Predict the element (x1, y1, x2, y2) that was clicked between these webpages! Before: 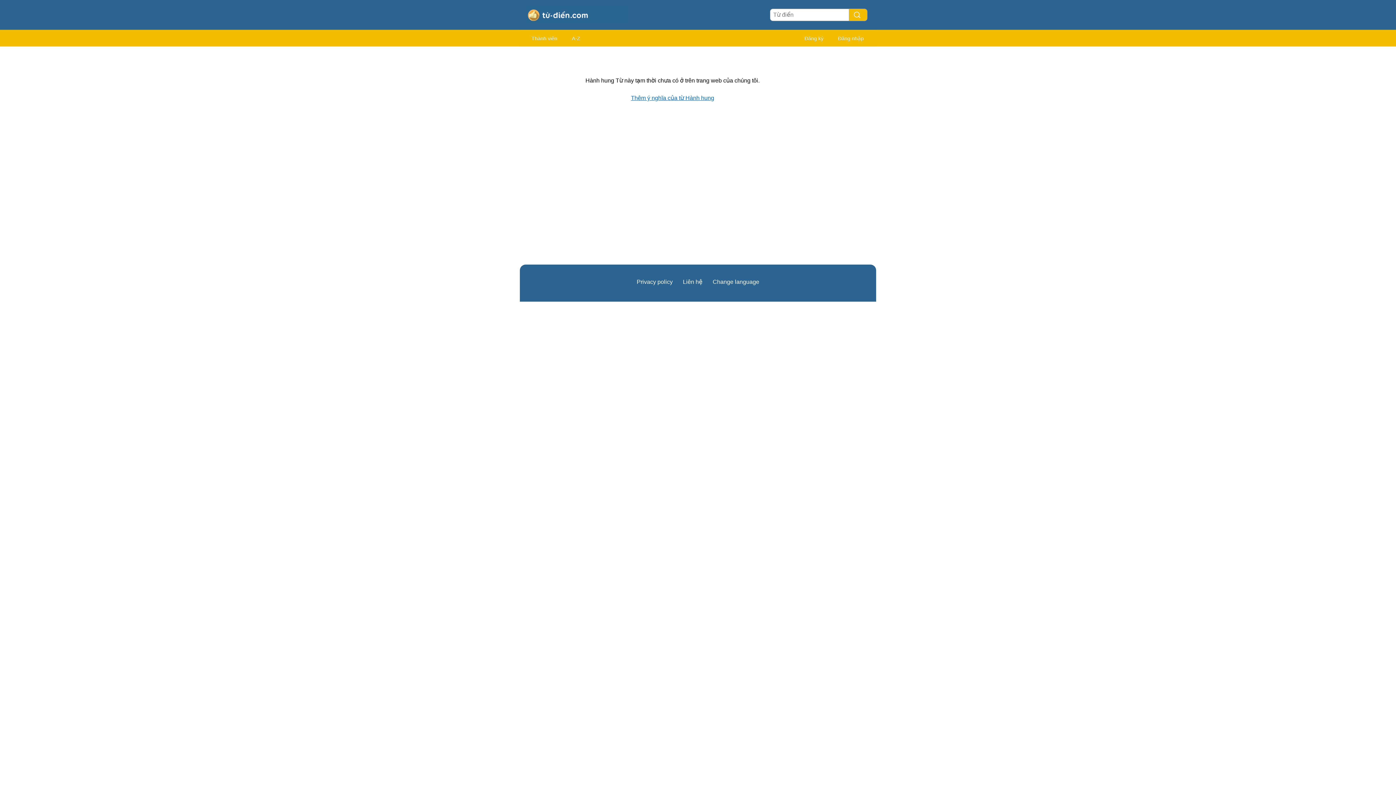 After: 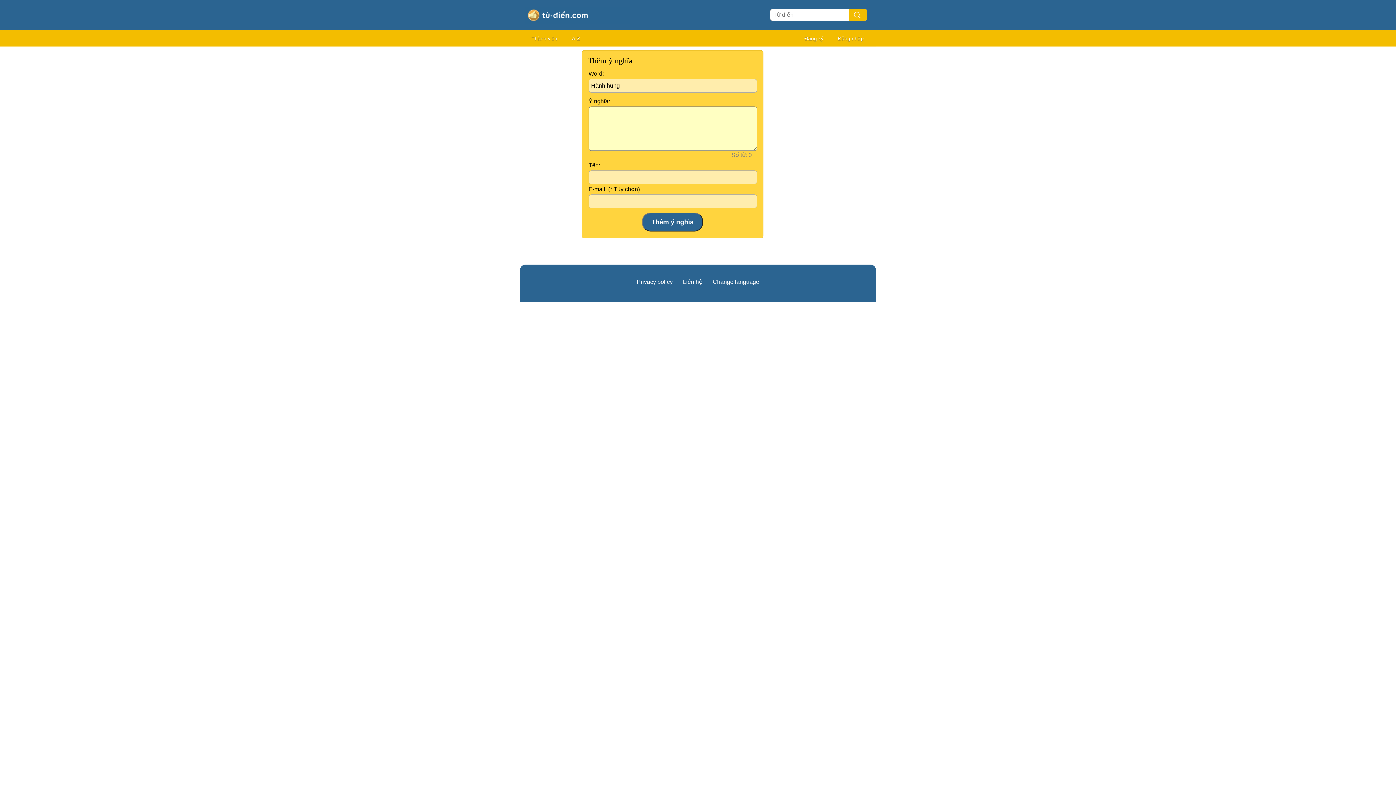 Action: bbox: (631, 94, 714, 101) label: Thêm ý nghĩa của từ Hành hung